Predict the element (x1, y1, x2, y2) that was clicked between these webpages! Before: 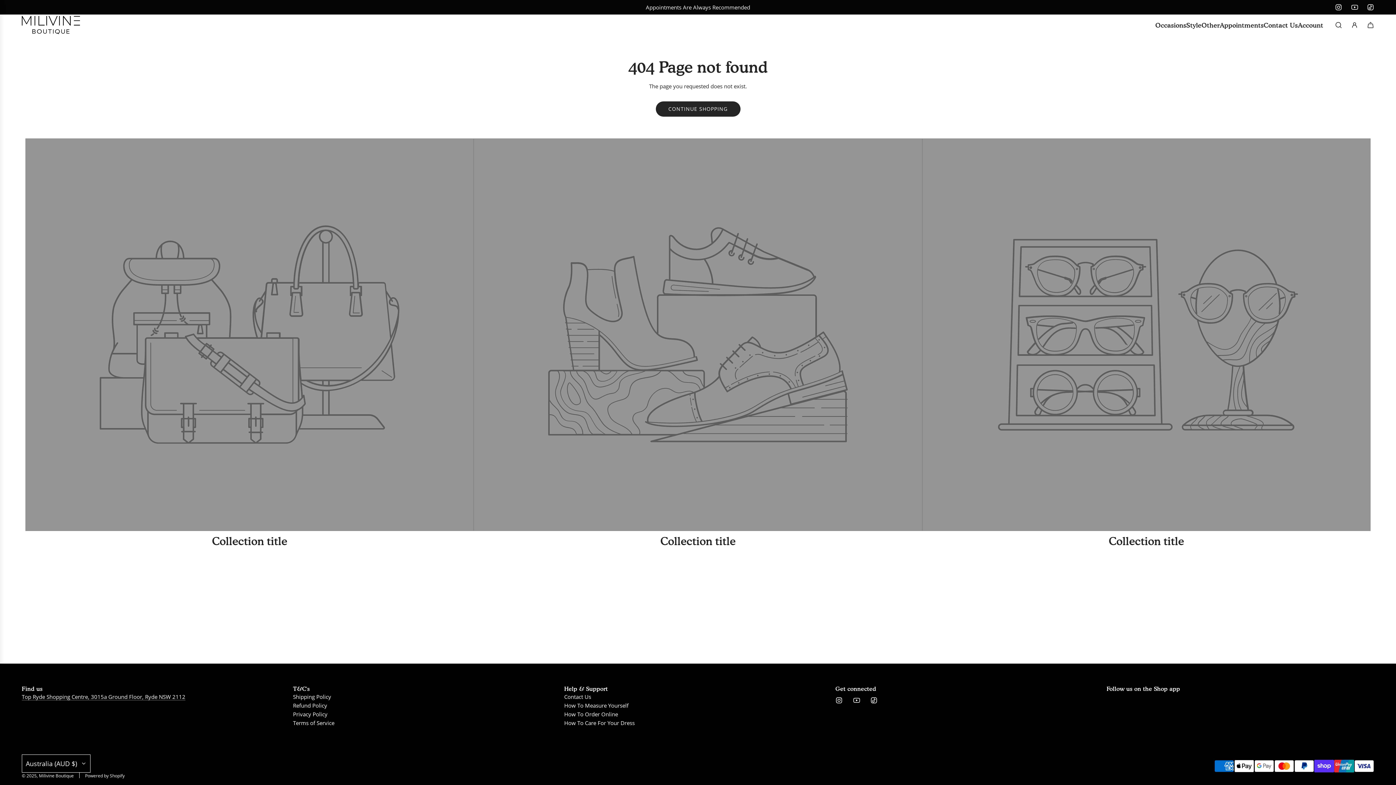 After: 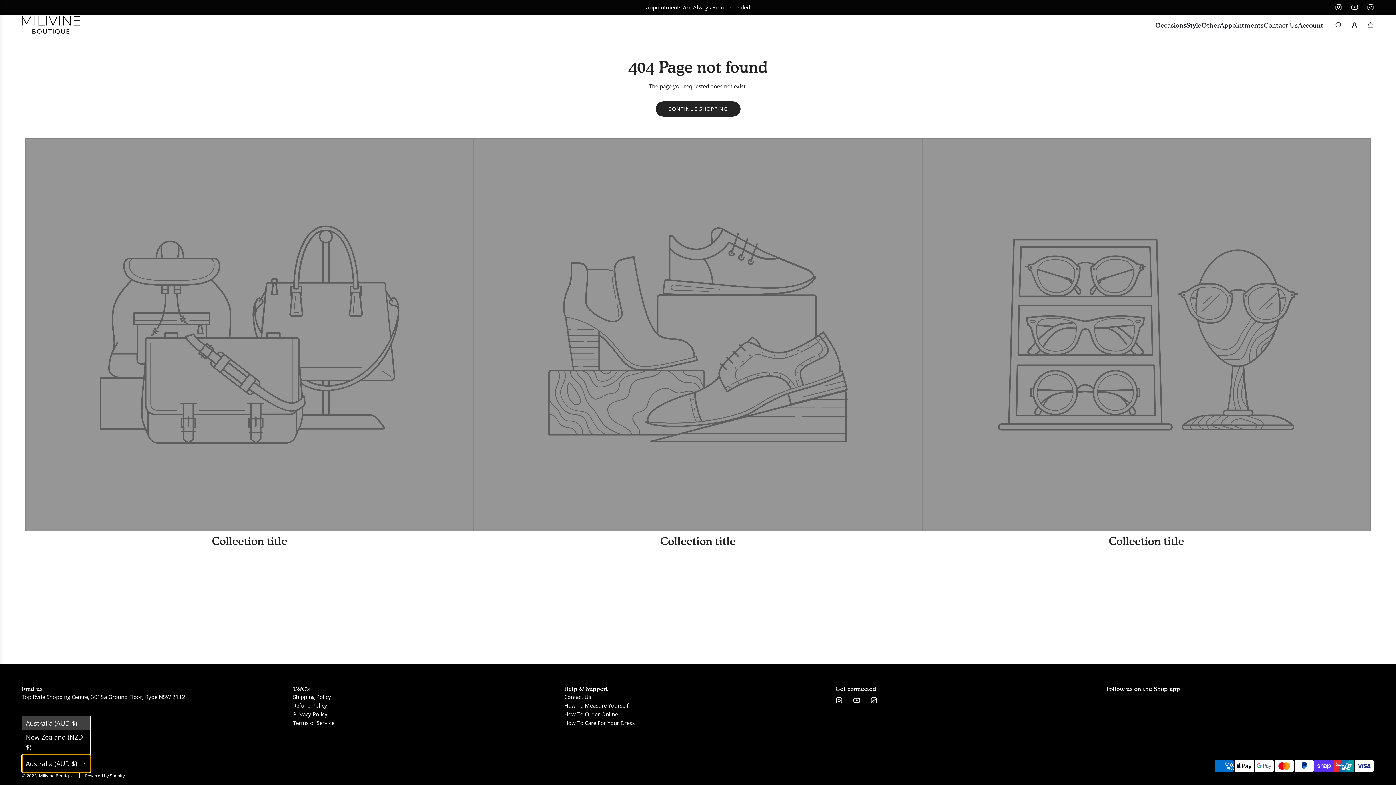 Action: bbox: (21, 755, 90, 773) label: Australia (AUD $)